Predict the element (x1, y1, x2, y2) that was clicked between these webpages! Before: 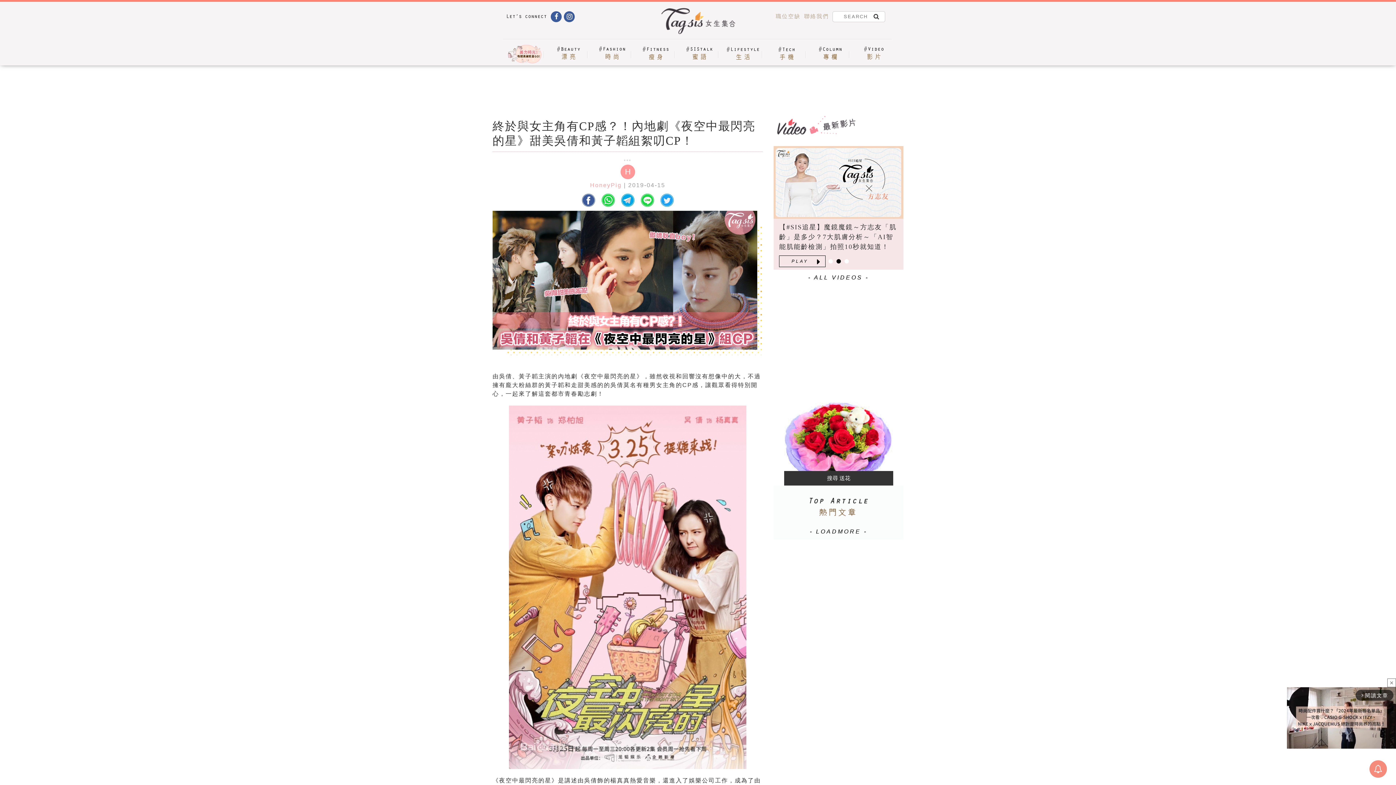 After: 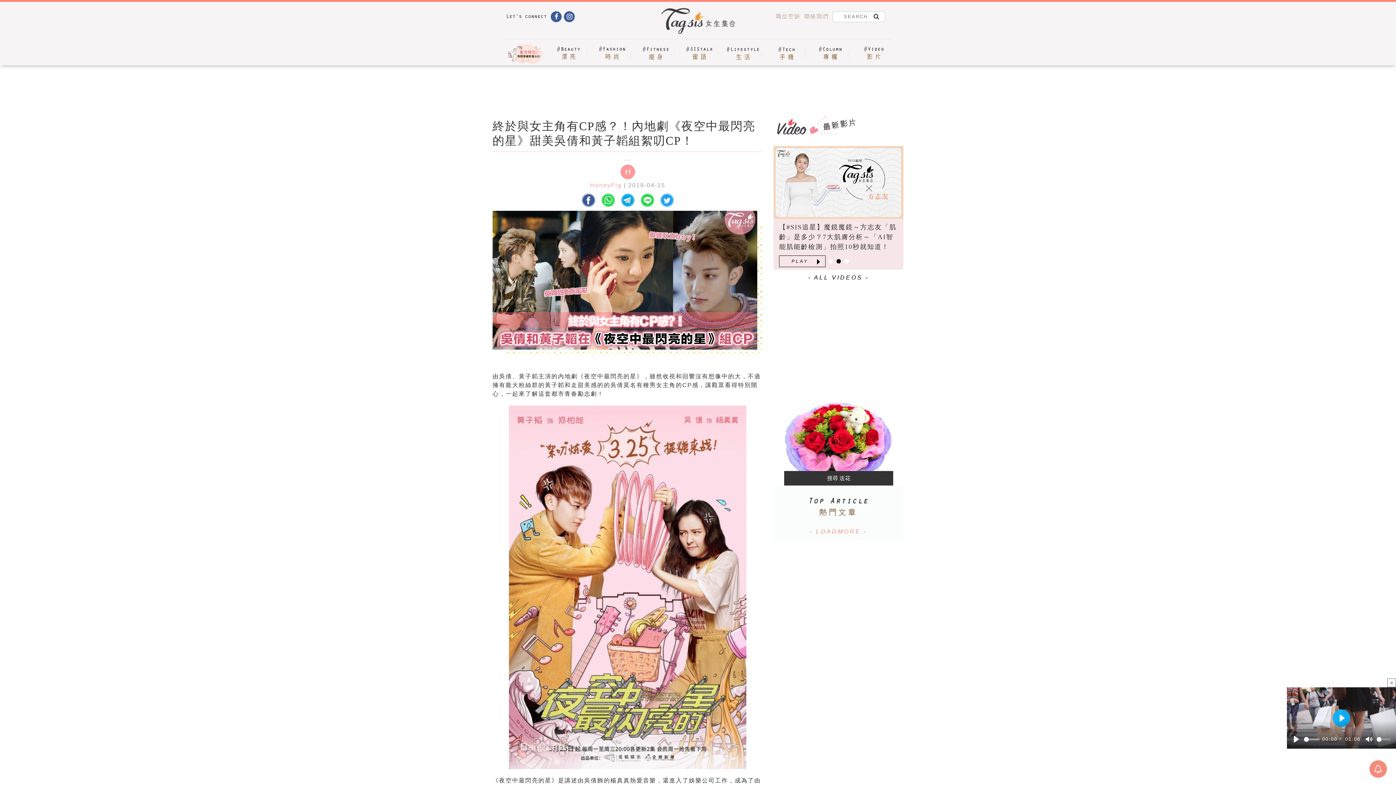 Action: bbox: (799, 524, 878, 540) label: - LOADMORE -